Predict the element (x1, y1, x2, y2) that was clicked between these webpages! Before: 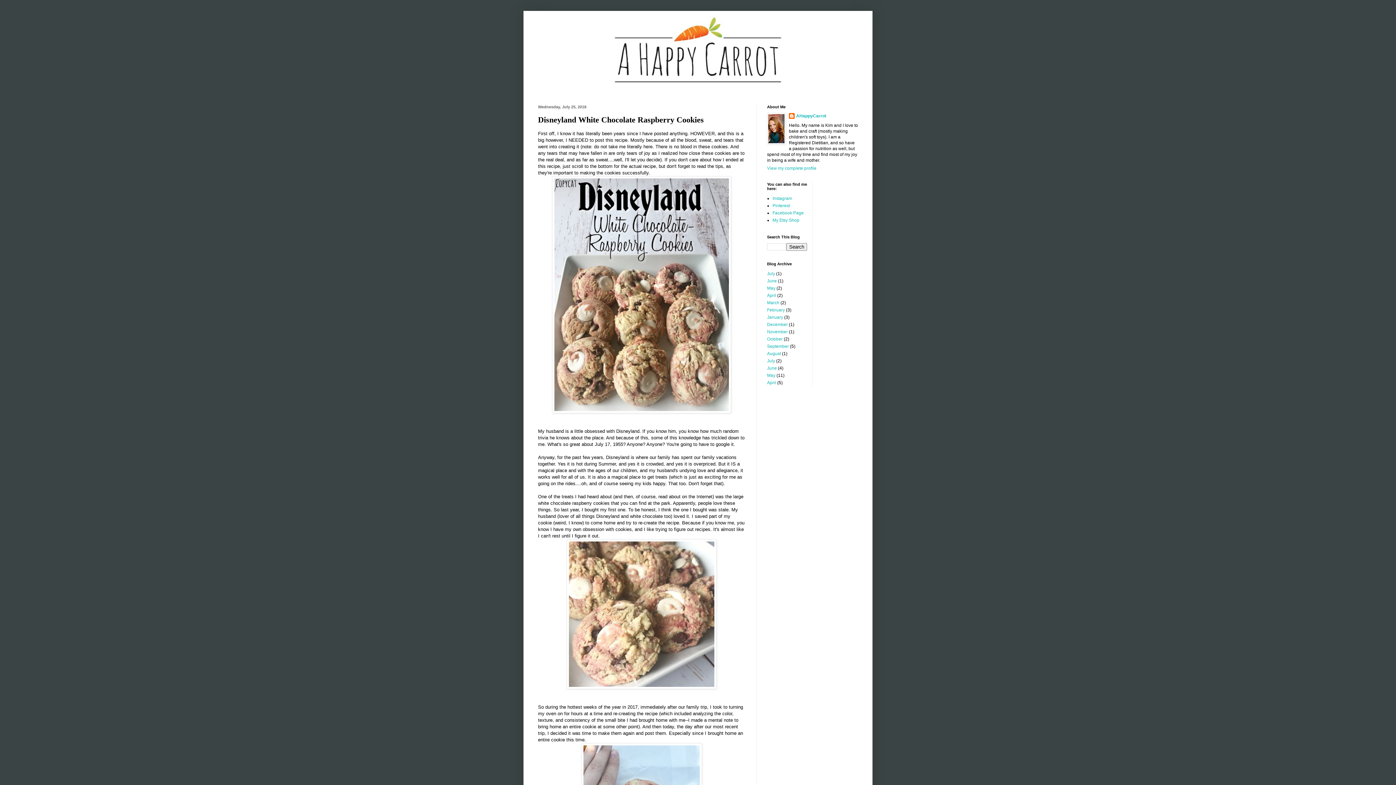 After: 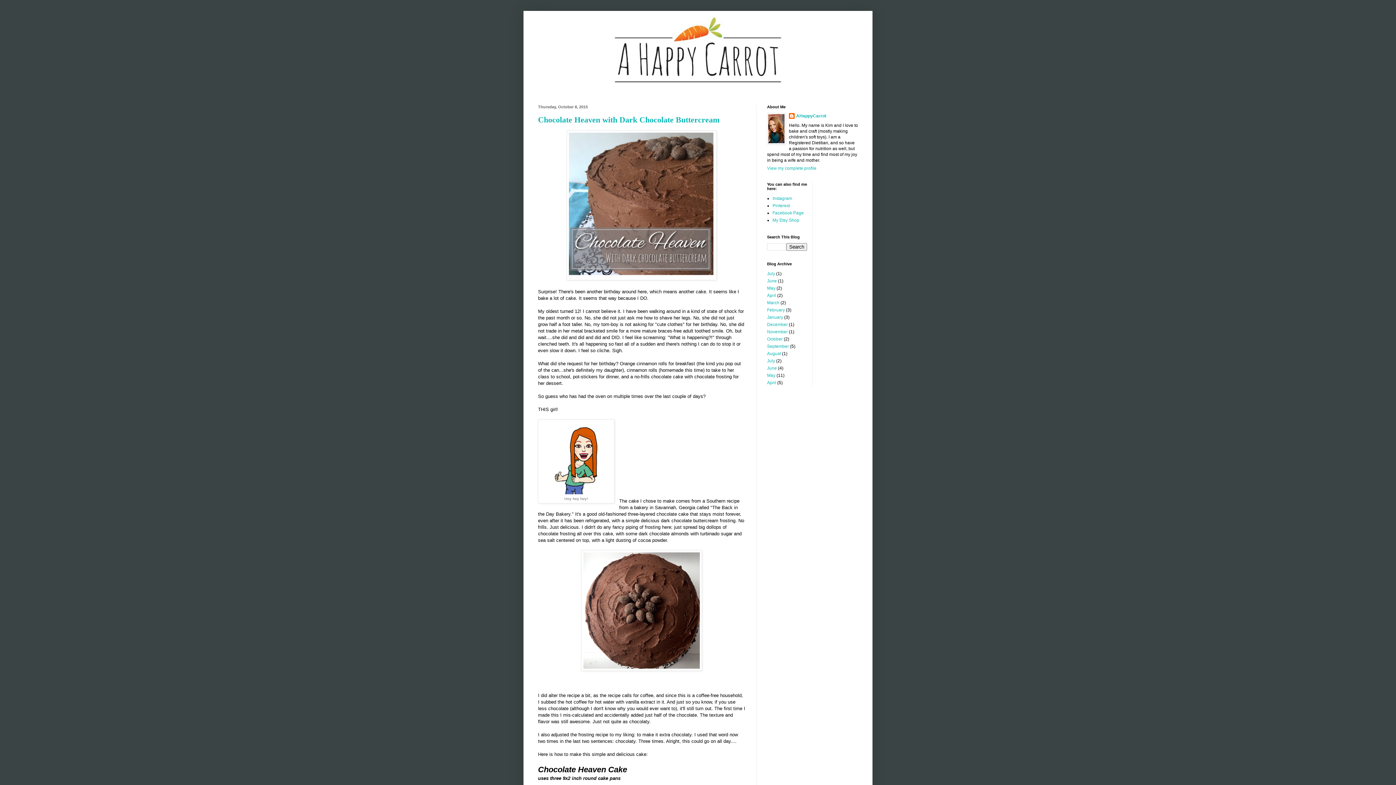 Action: label: October bbox: (767, 336, 782, 341)